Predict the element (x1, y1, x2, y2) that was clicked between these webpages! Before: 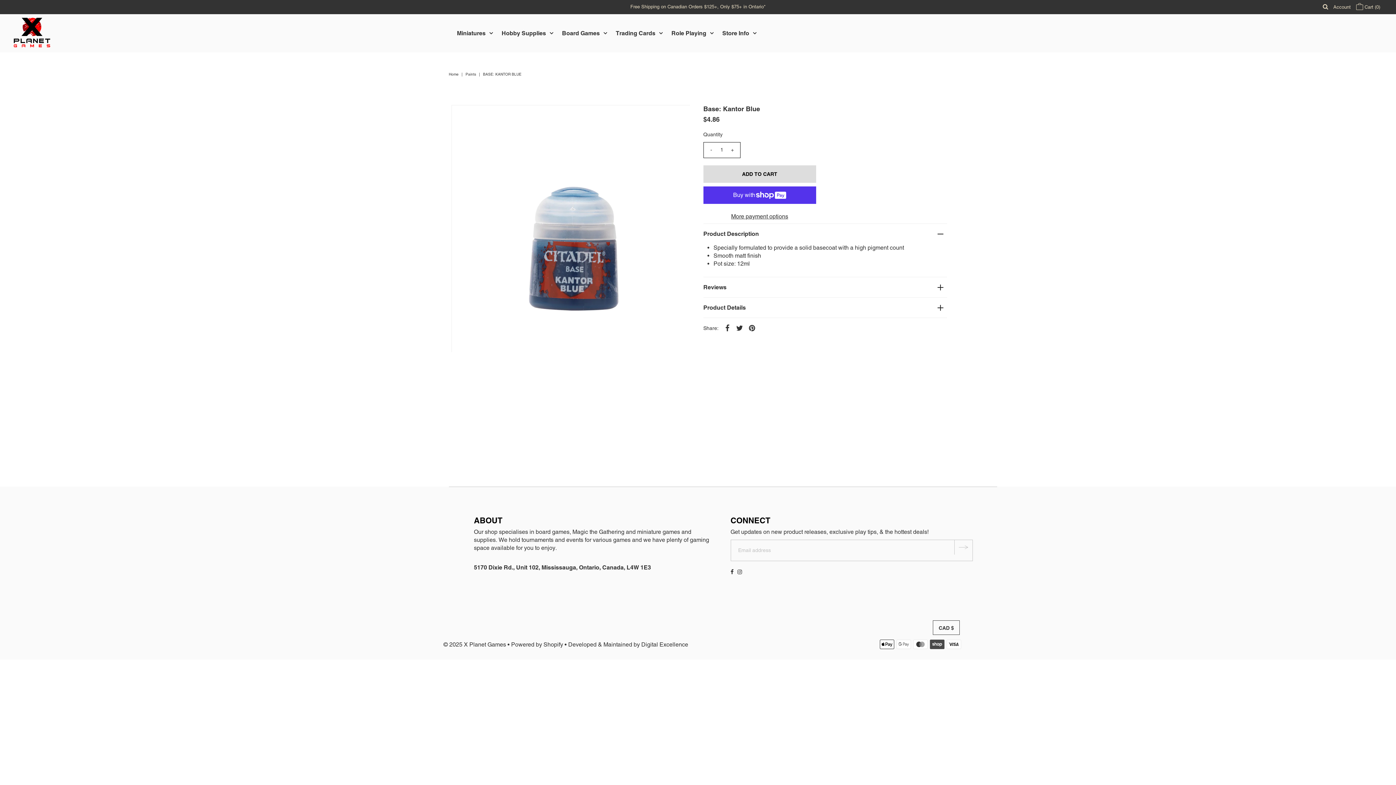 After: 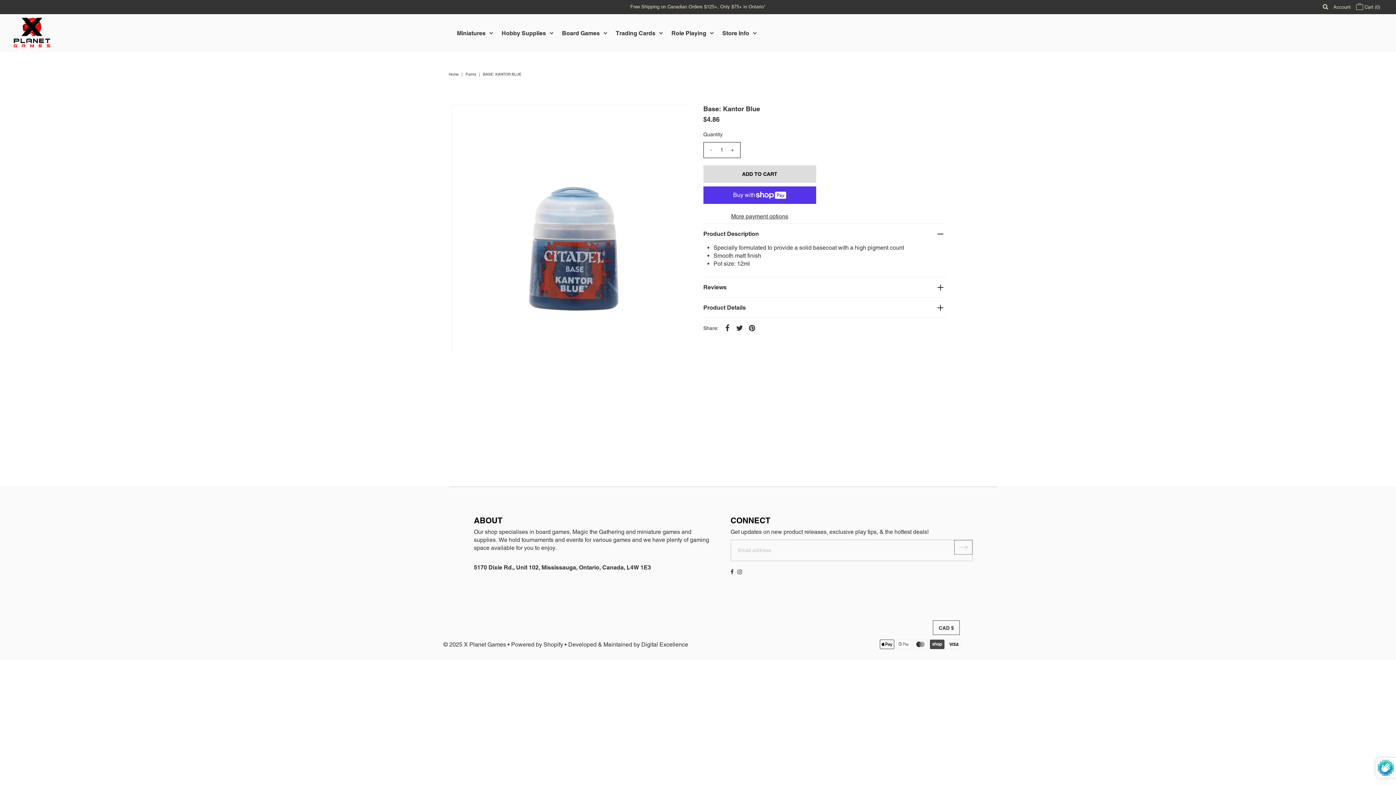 Action: bbox: (954, 540, 972, 555)